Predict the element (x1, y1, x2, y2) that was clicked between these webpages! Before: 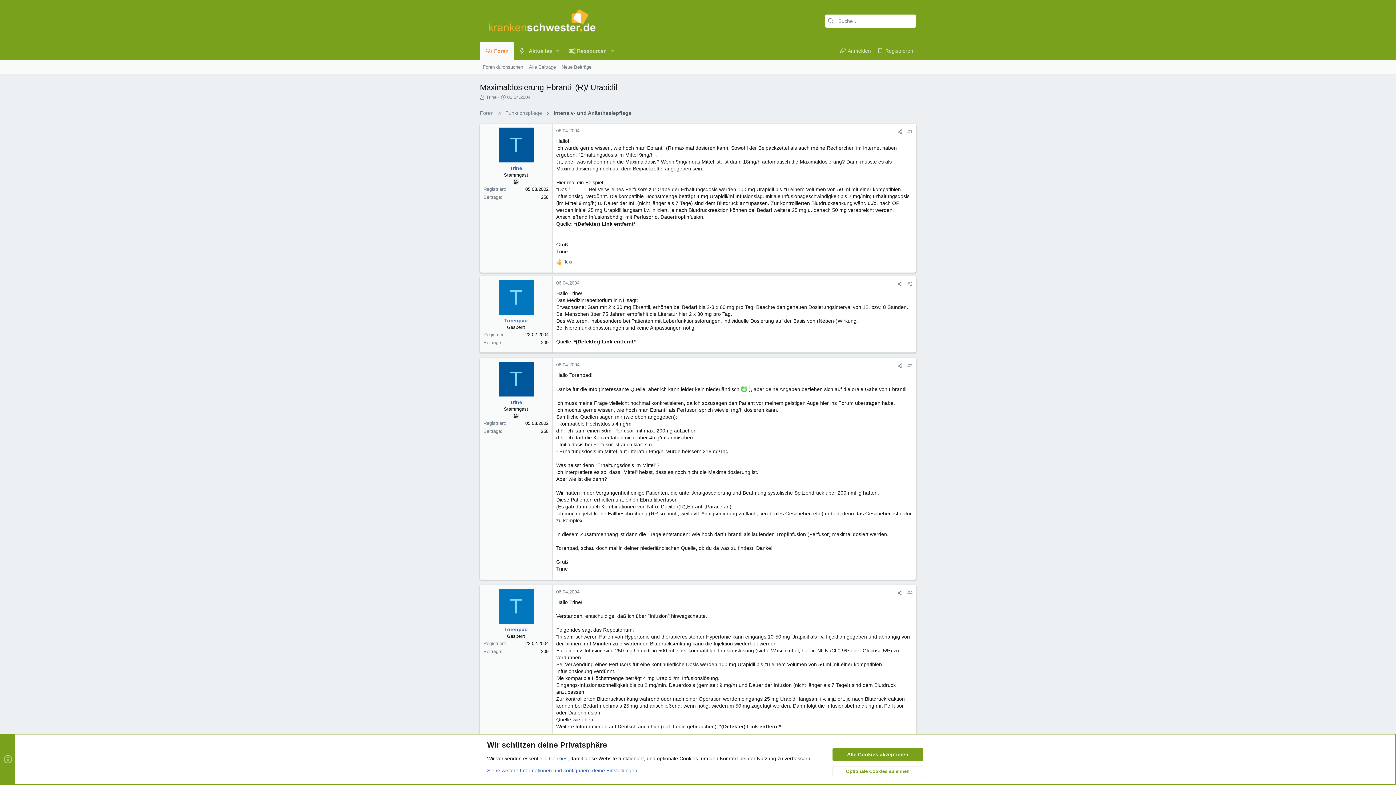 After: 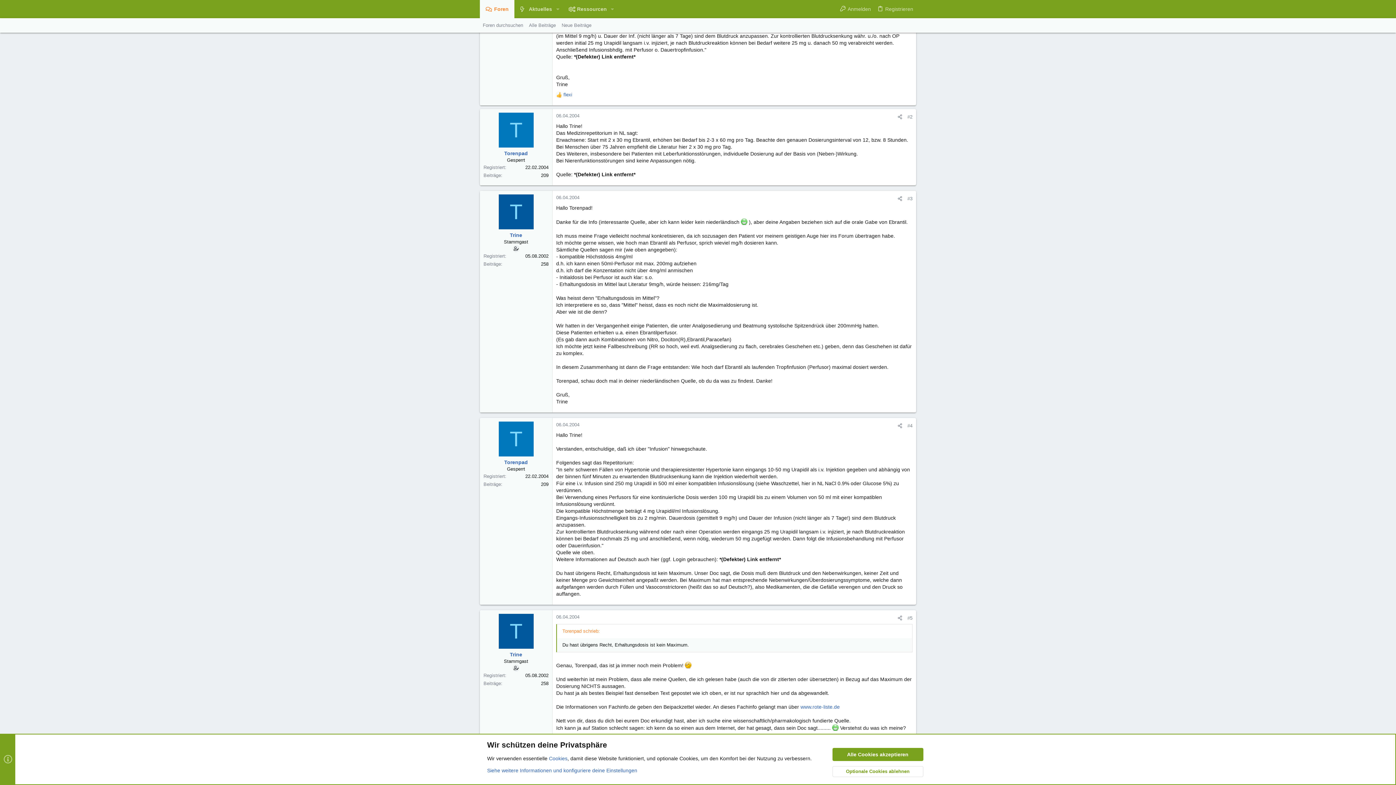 Action: bbox: (907, 128, 912, 134) label: #1